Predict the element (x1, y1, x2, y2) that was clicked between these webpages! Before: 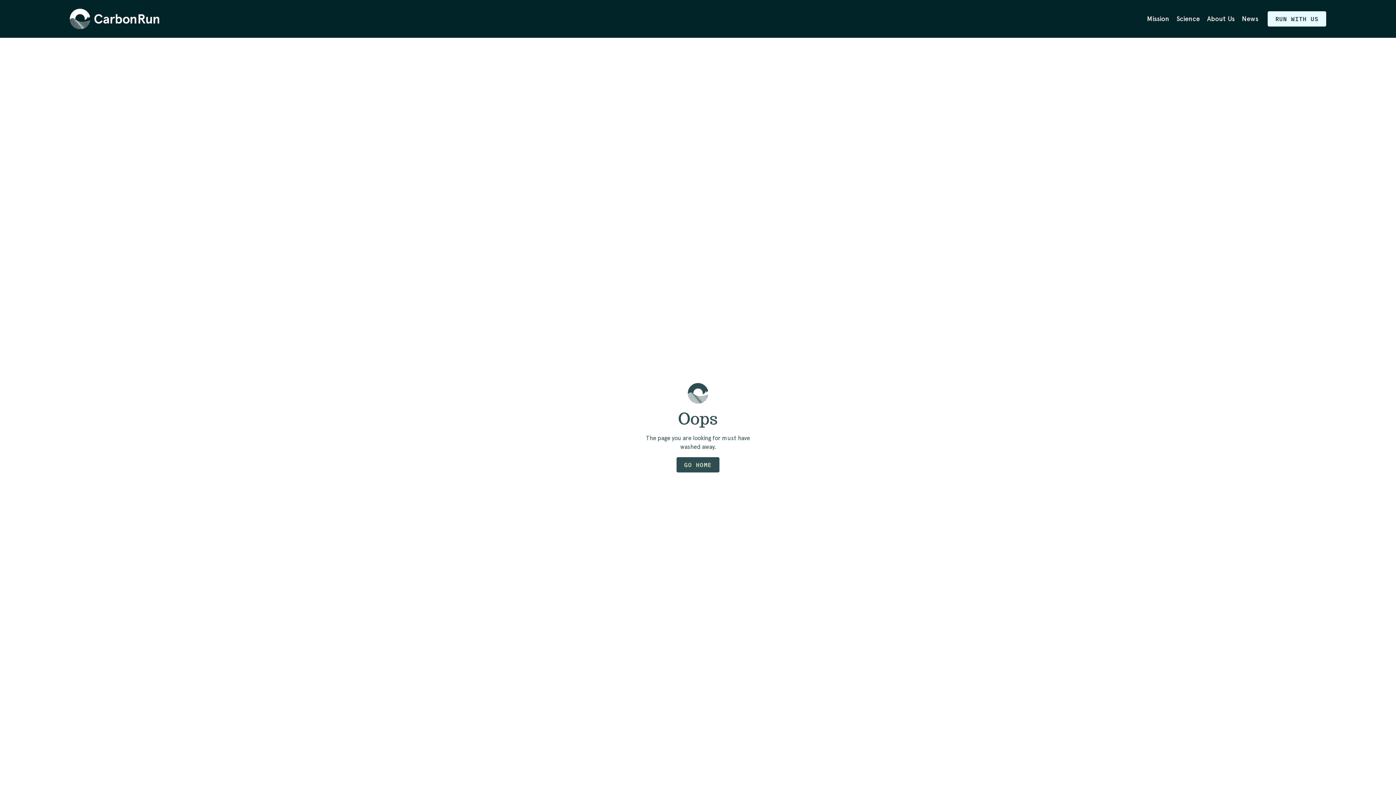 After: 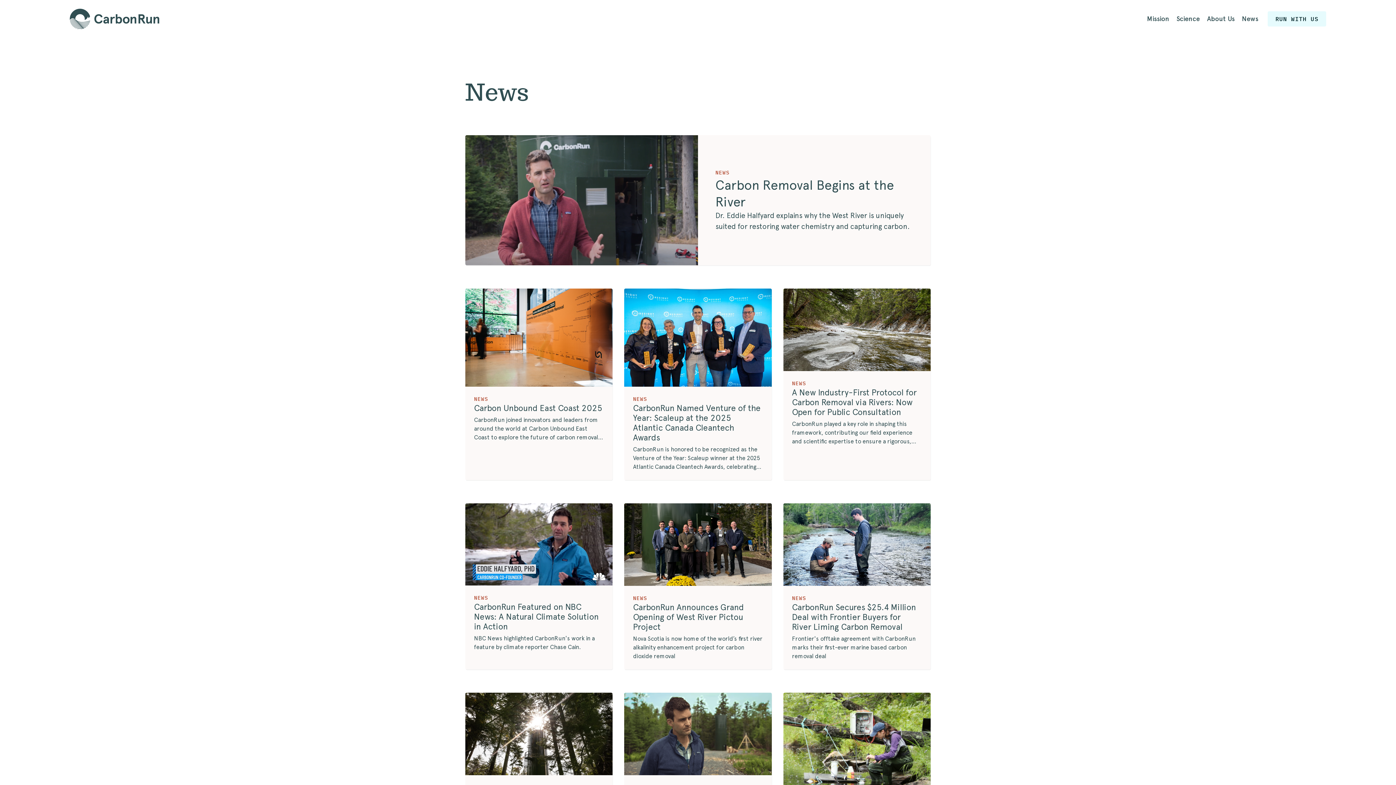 Action: bbox: (1238, 10, 1262, 27) label: News